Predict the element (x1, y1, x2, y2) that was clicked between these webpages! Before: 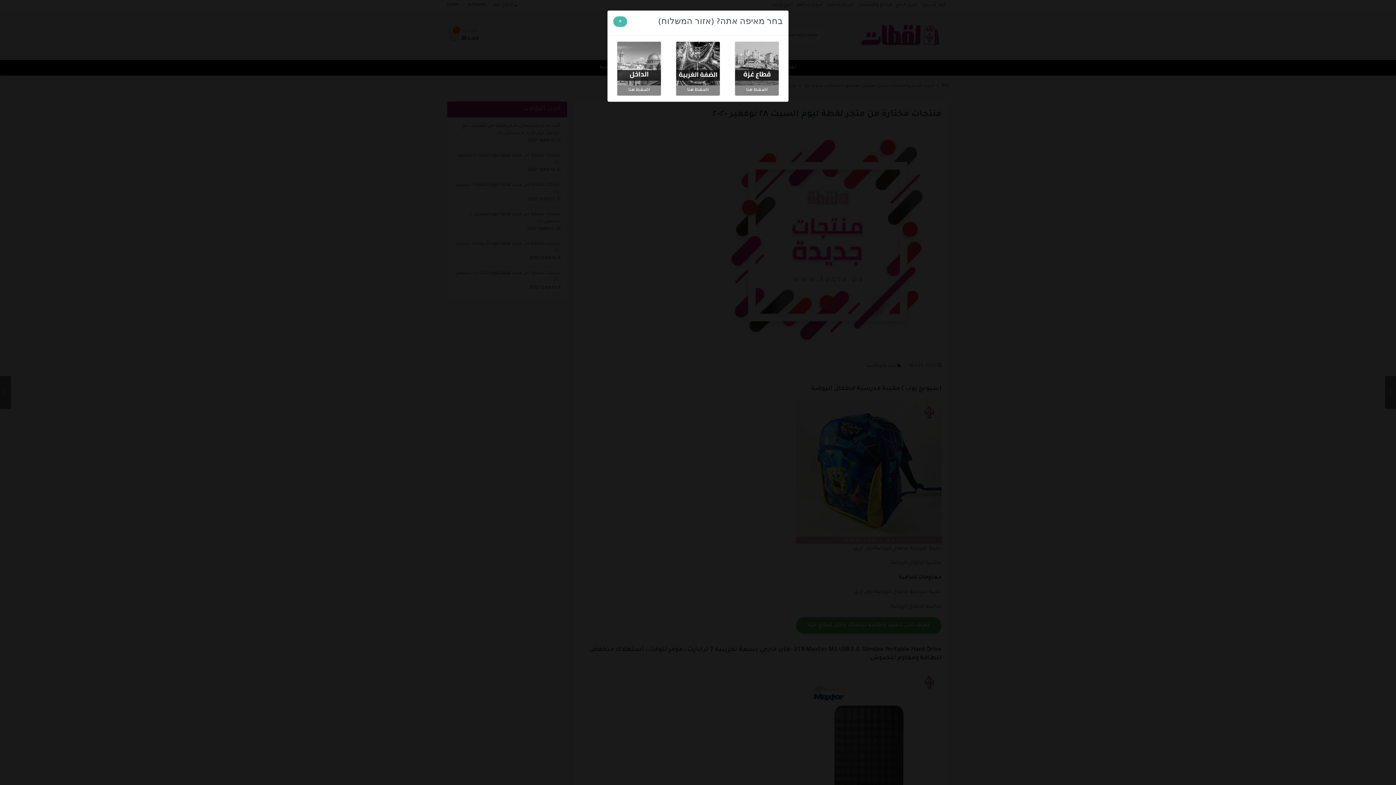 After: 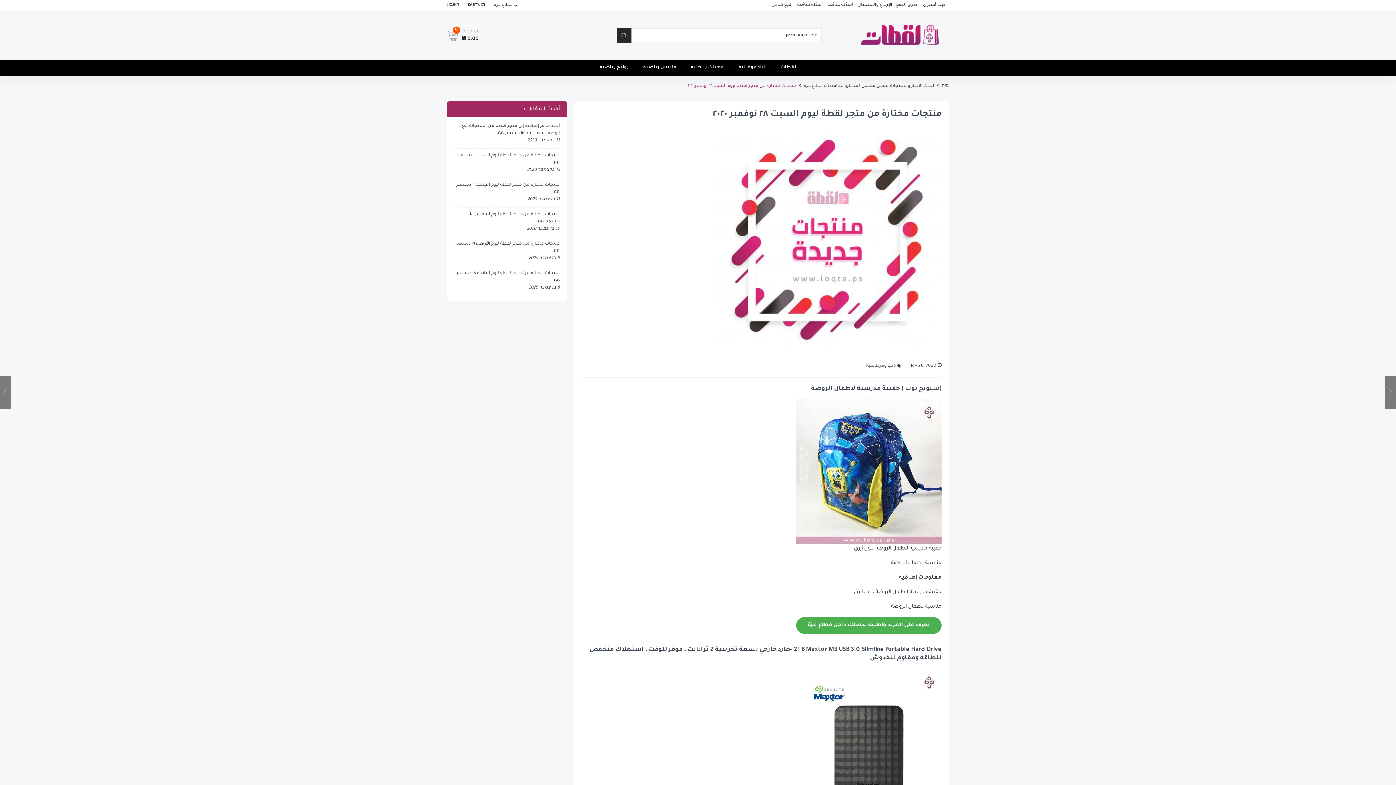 Action: label: Close bbox: (613, 16, 627, 26)